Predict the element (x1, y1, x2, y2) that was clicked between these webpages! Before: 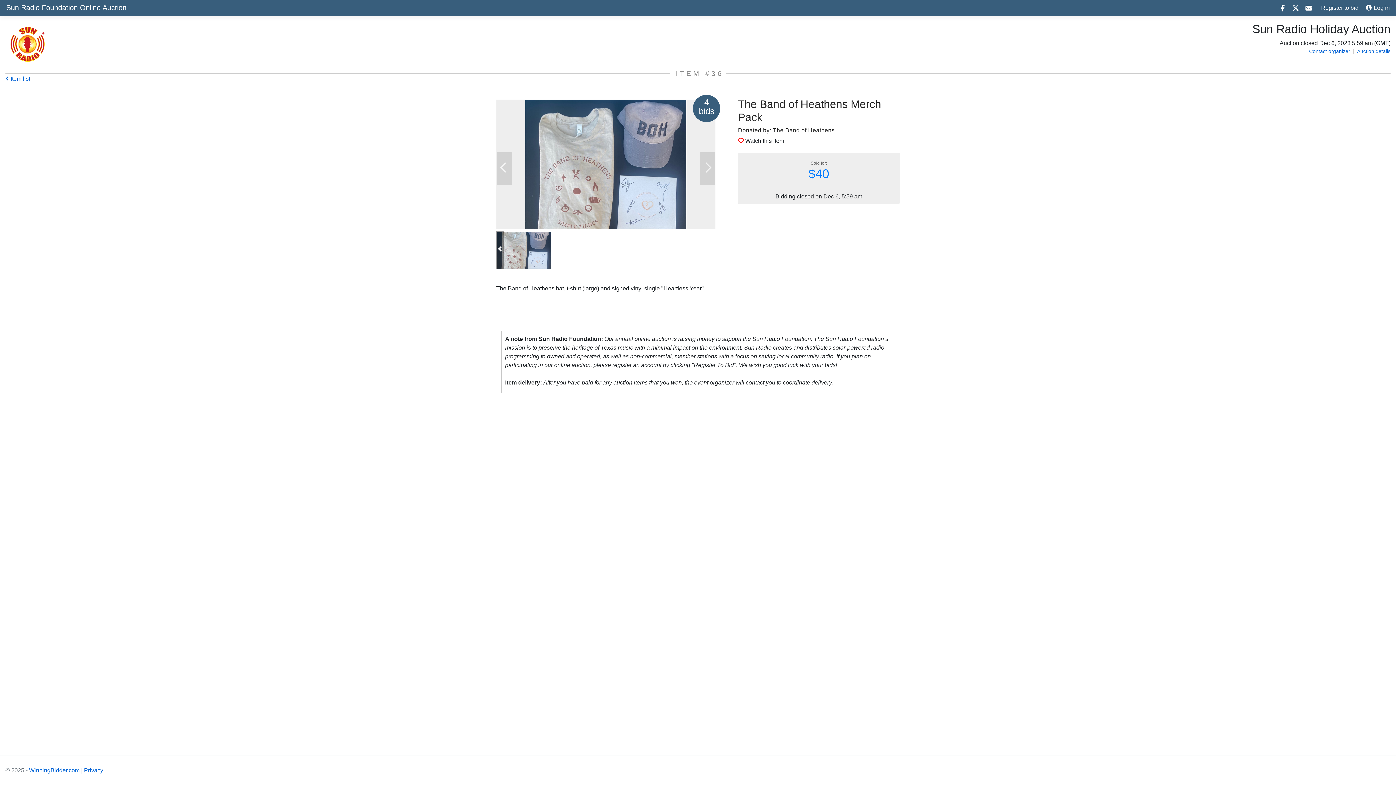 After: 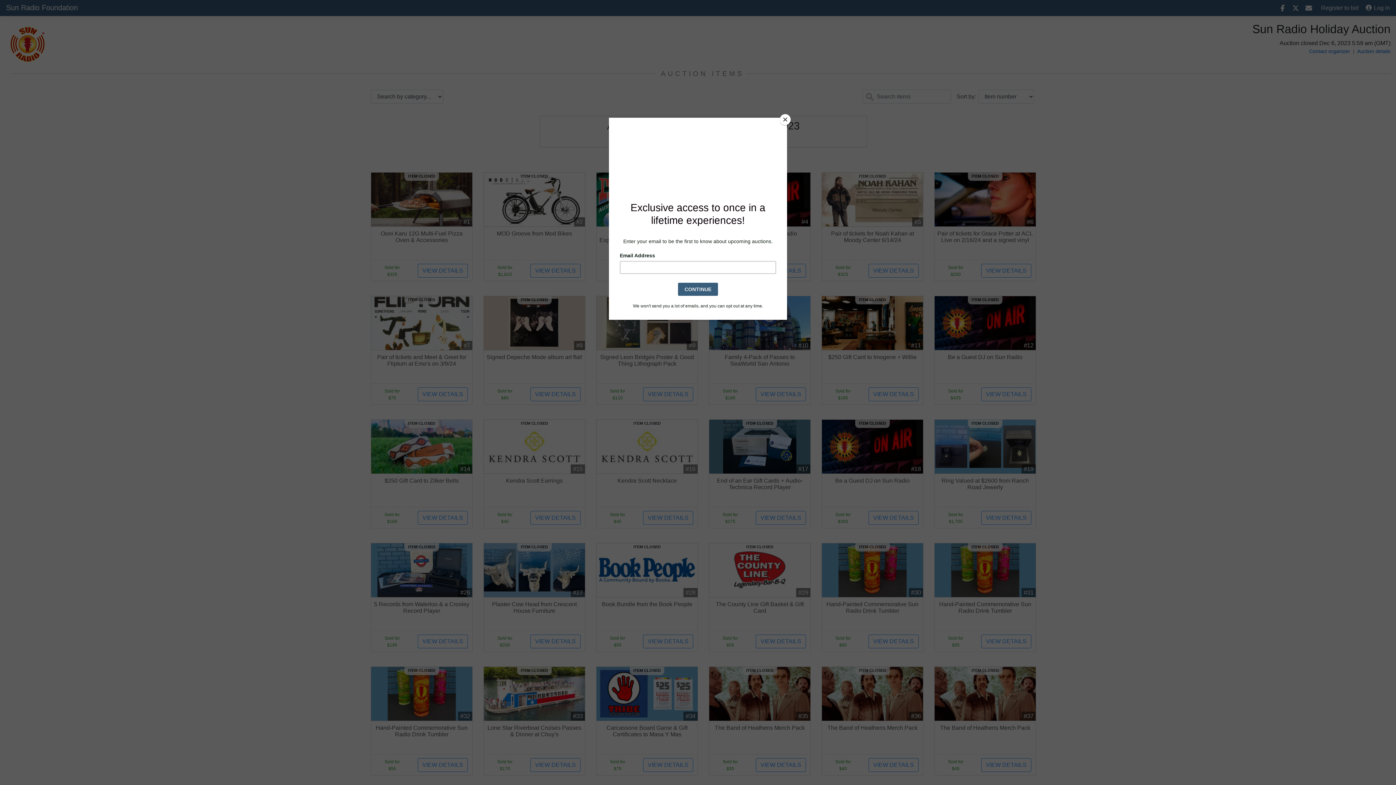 Action: bbox: (5, 75, 30, 81) label:  Item list